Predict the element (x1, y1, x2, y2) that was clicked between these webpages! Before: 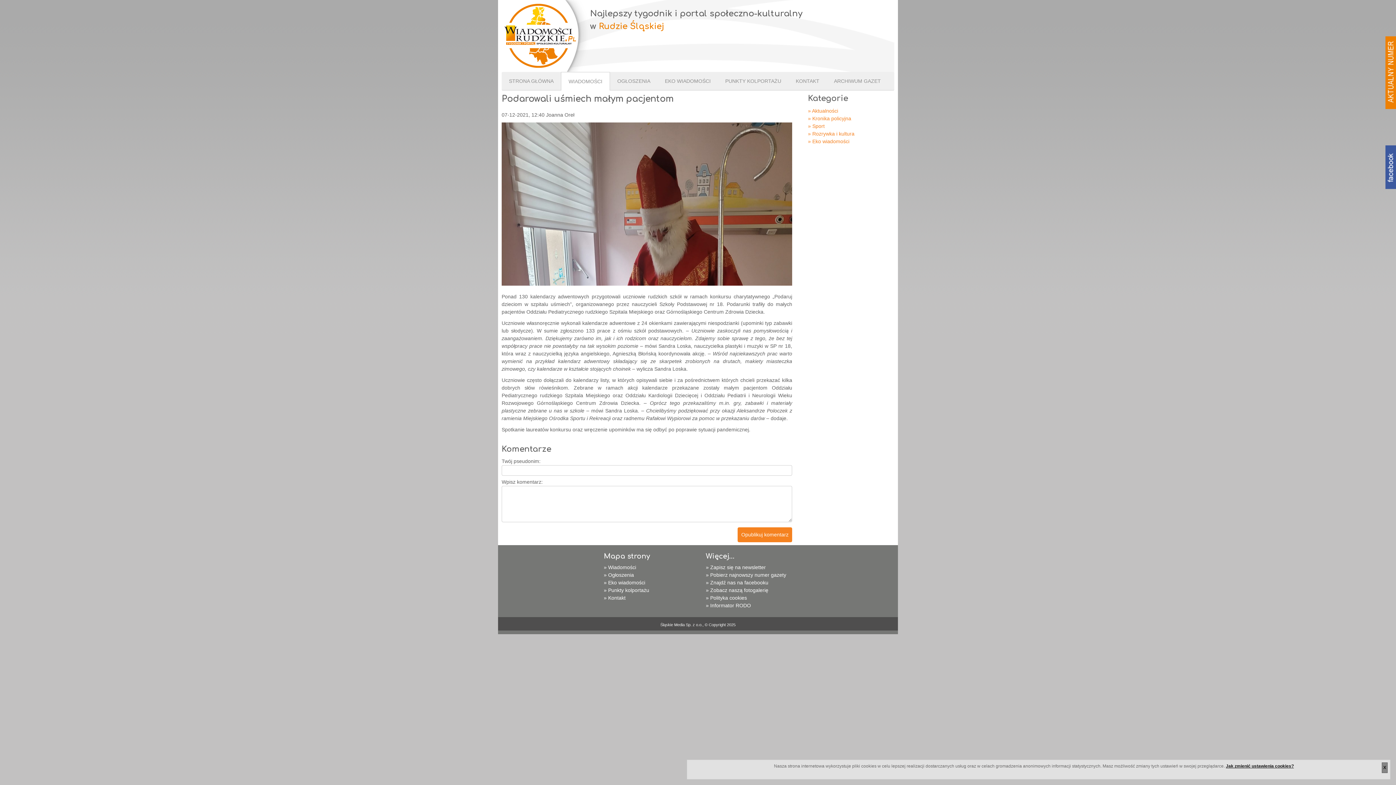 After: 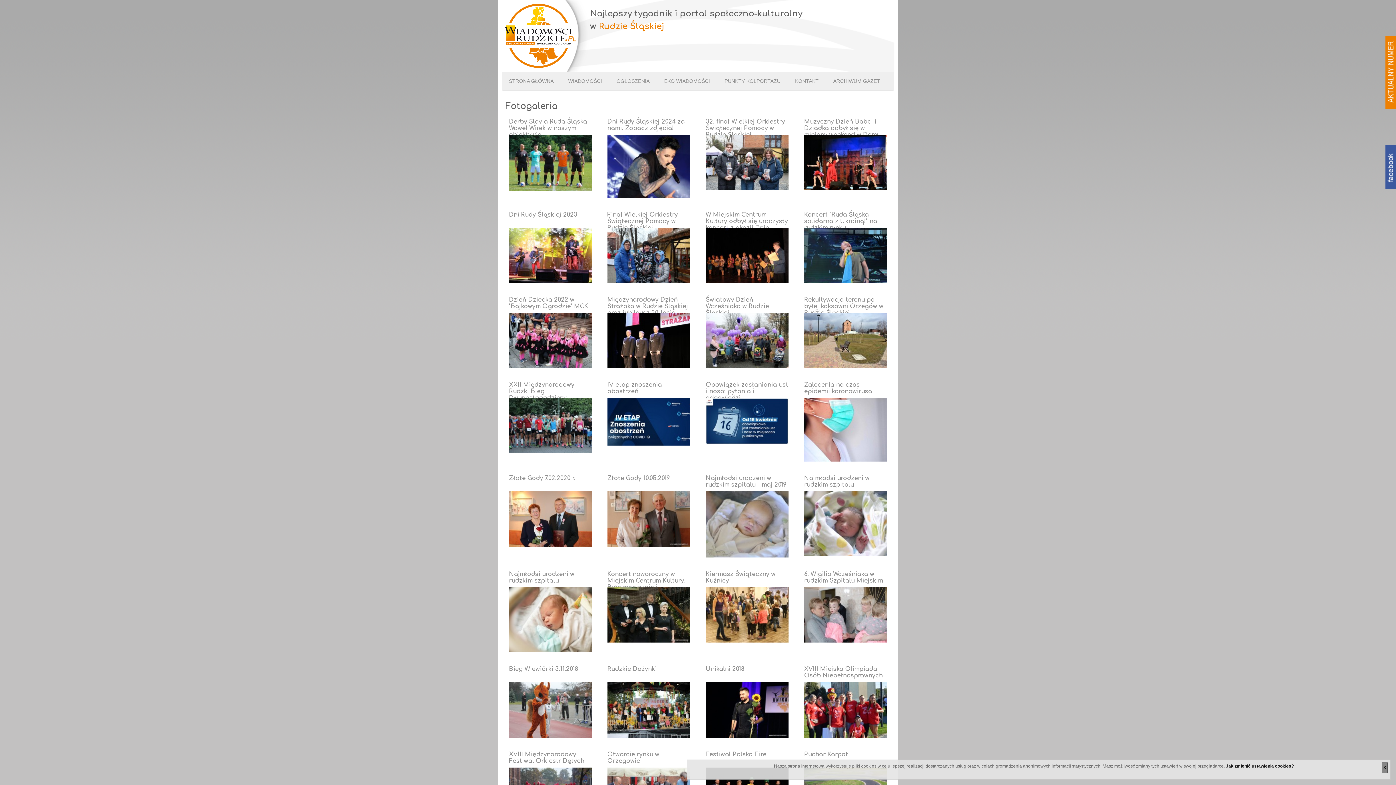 Action: label: » Zobacz naszą fotogalerię bbox: (706, 587, 768, 593)